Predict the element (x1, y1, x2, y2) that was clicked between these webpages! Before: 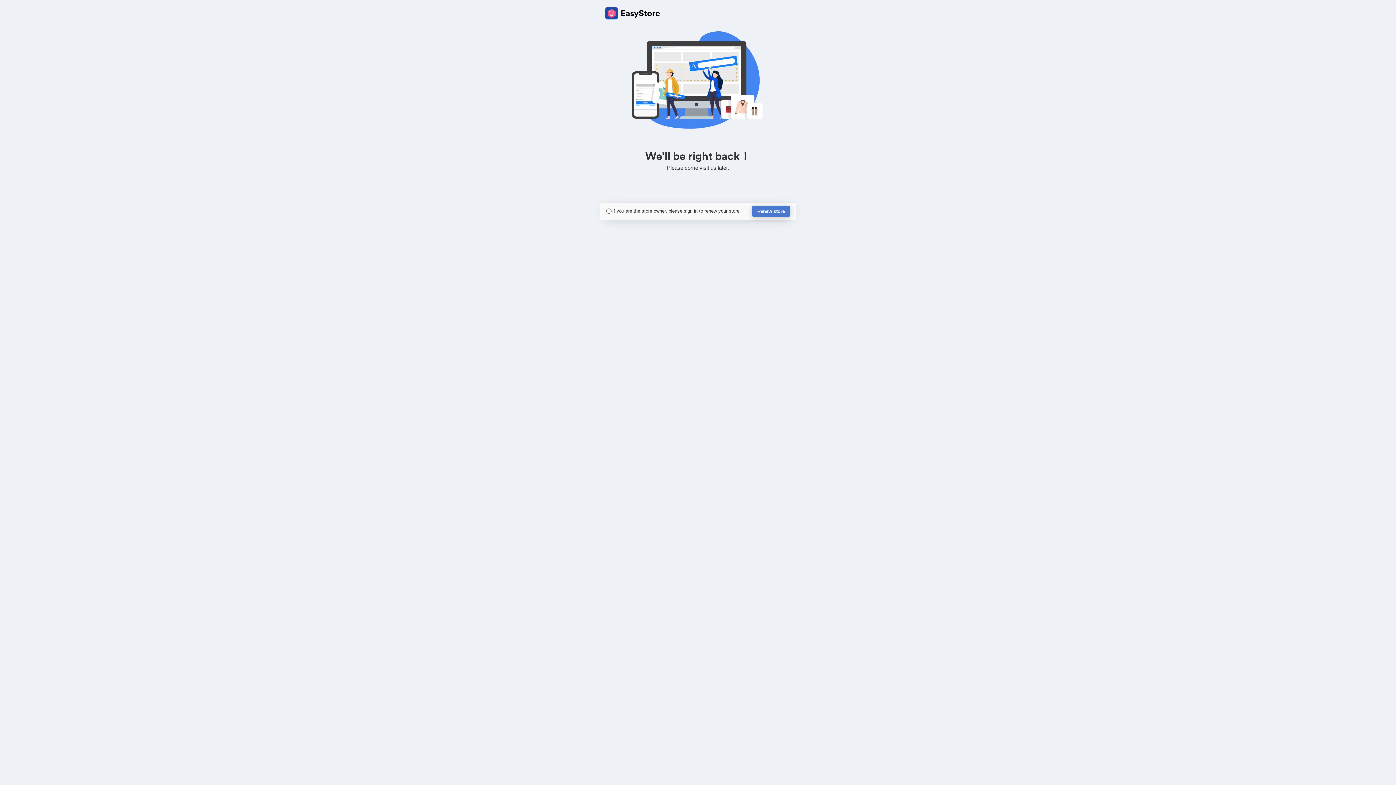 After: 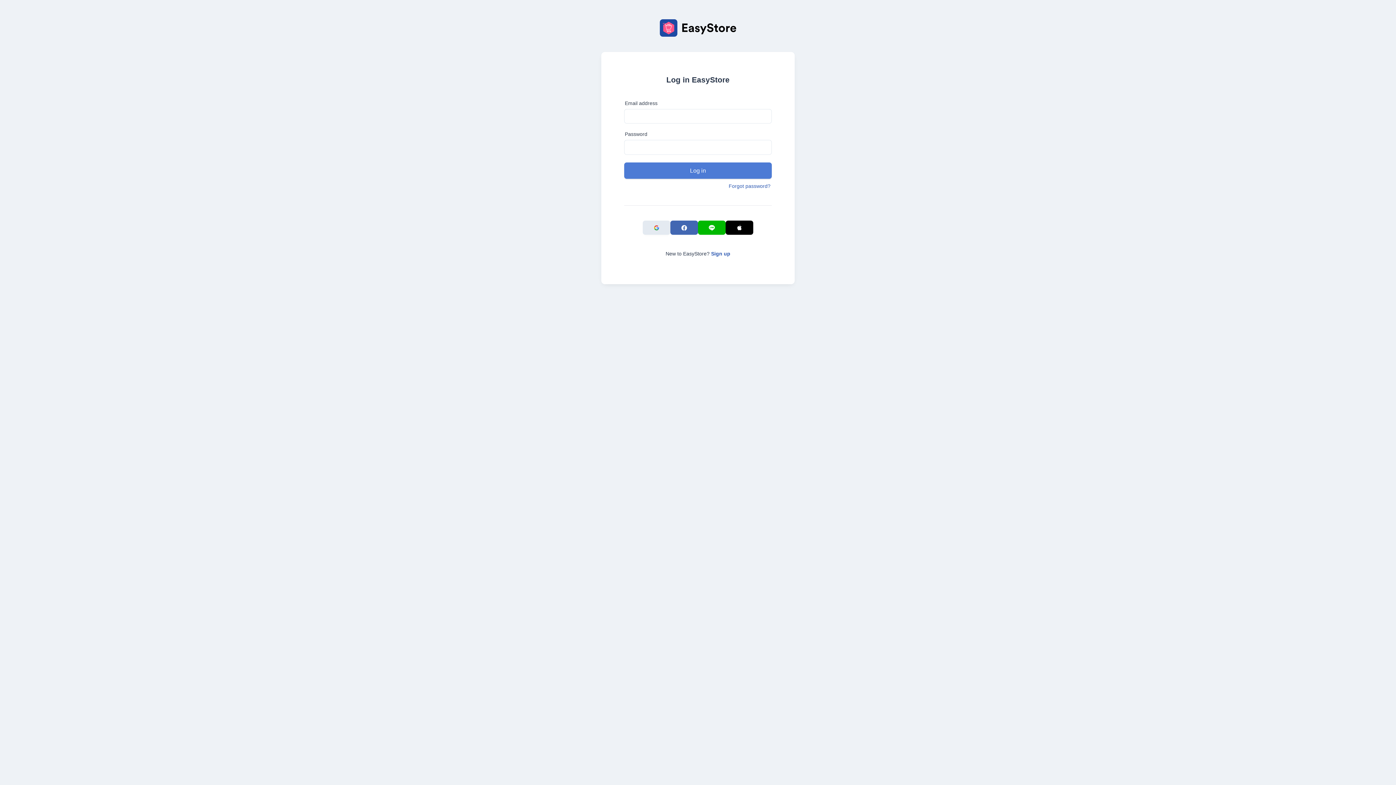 Action: bbox: (752, 205, 790, 217) label: Renew store